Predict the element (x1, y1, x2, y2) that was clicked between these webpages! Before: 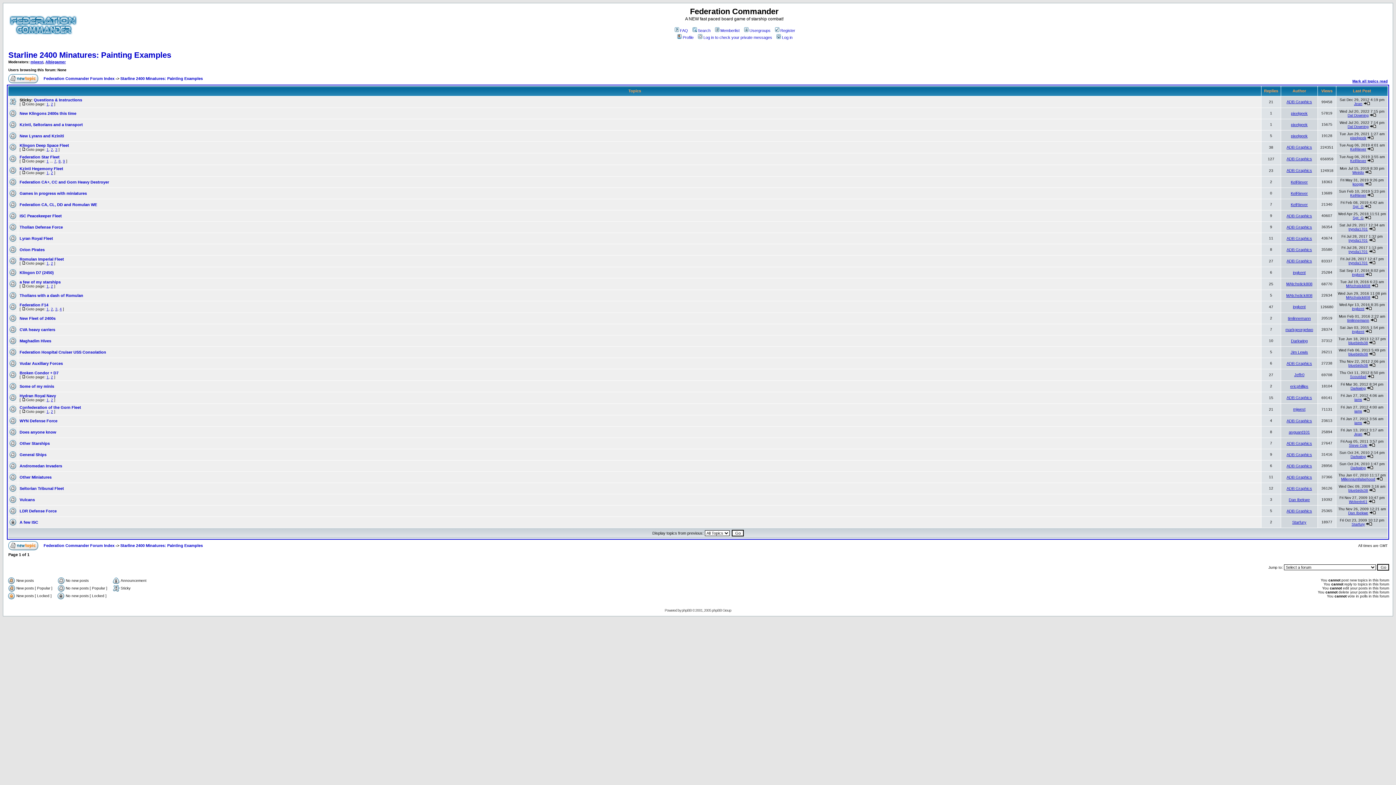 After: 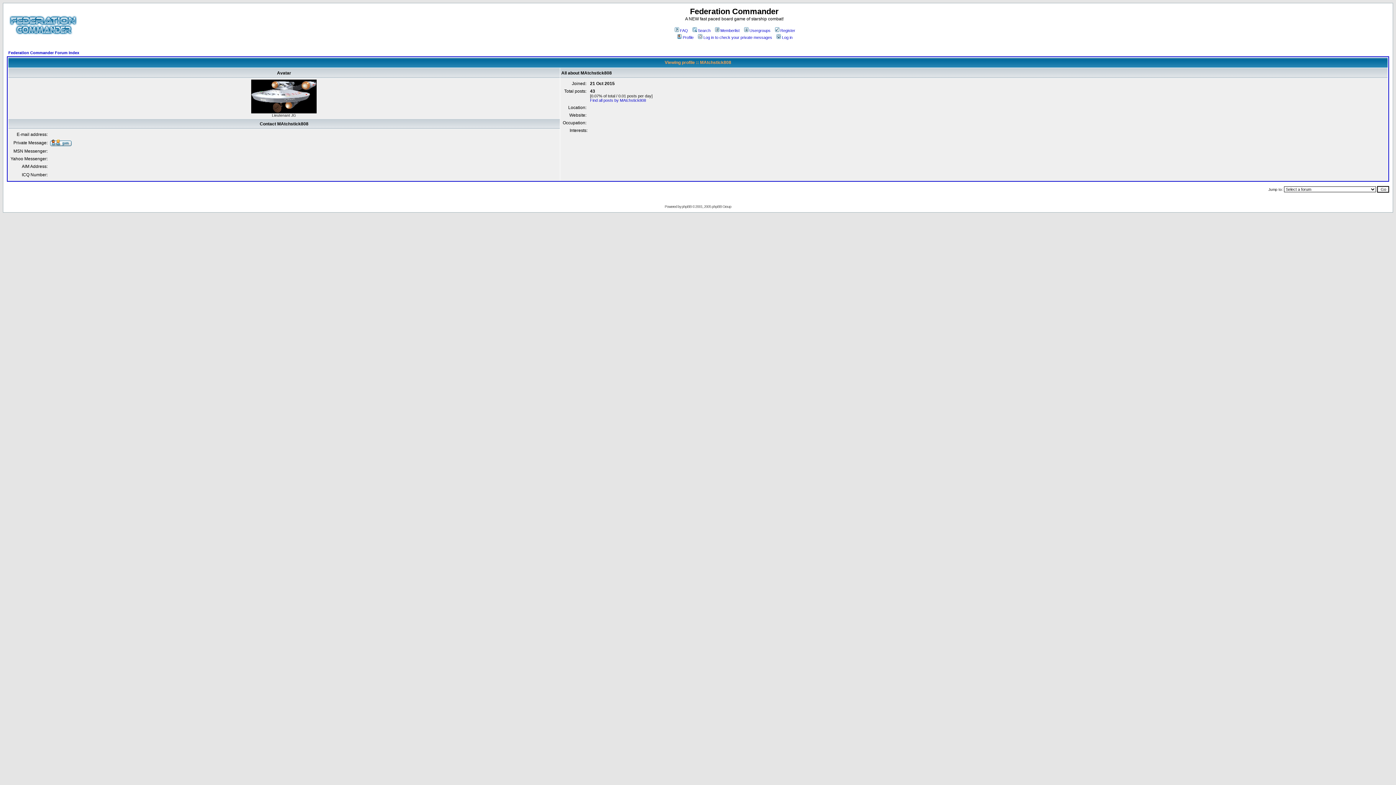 Action: bbox: (1346, 284, 1370, 288) label: MAtchstick808